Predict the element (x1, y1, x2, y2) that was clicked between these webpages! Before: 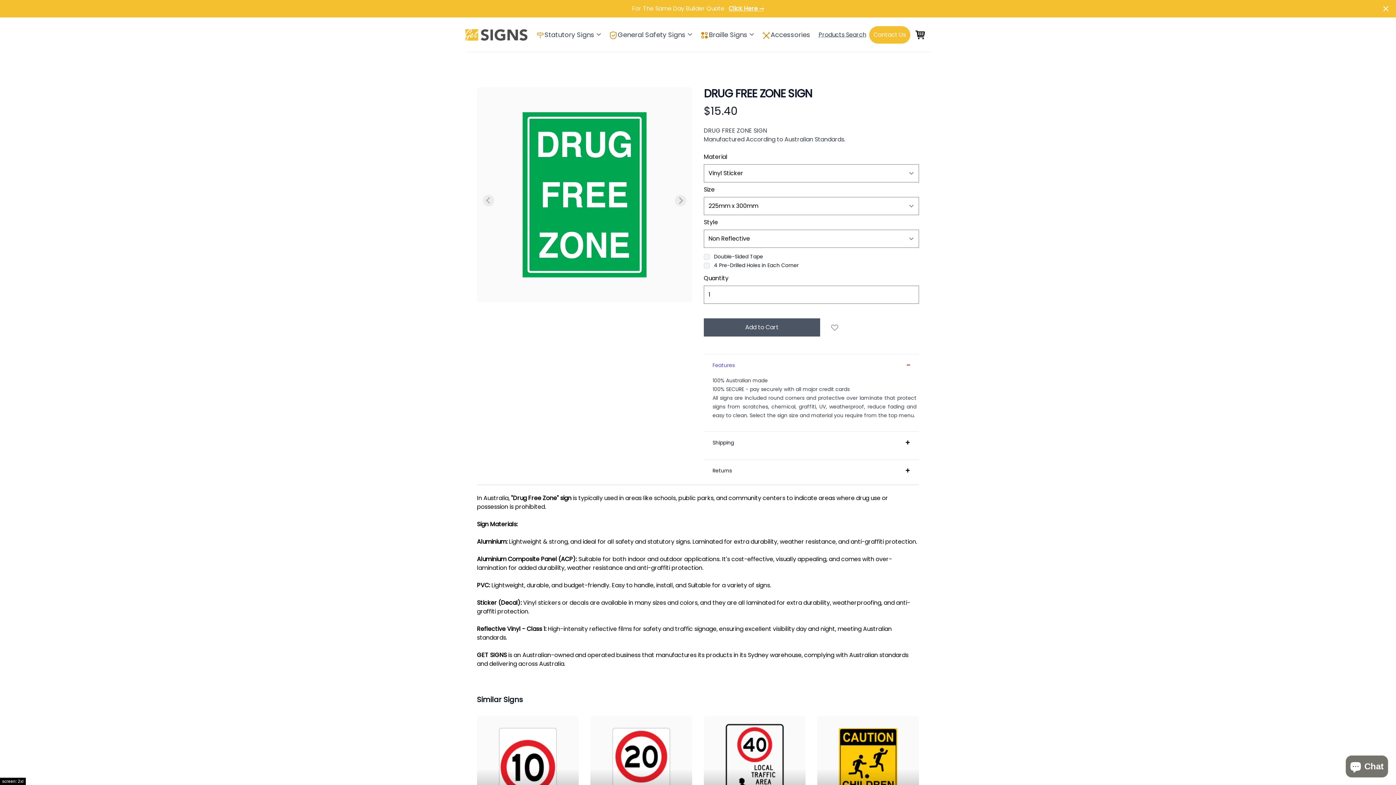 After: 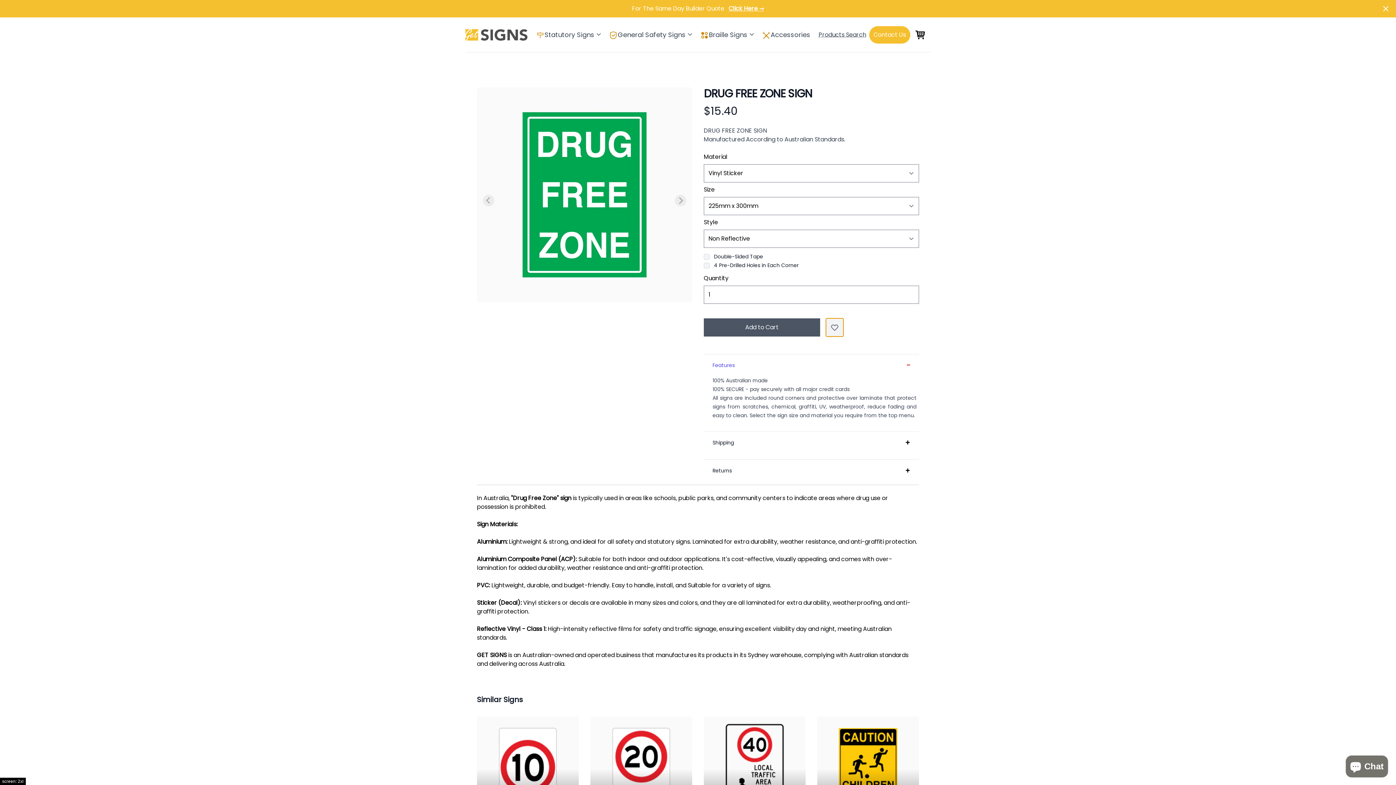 Action: label: Add to favorites bbox: (826, 318, 843, 336)